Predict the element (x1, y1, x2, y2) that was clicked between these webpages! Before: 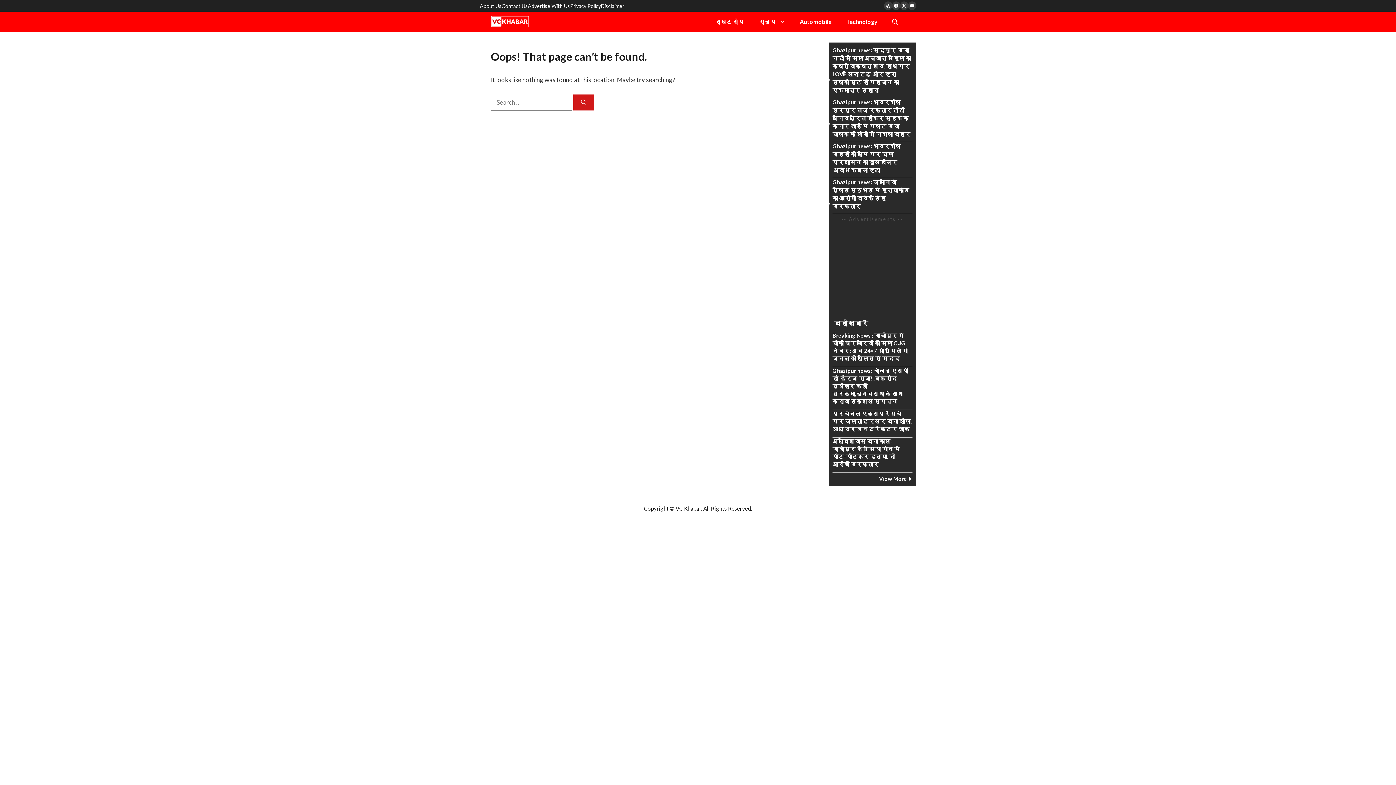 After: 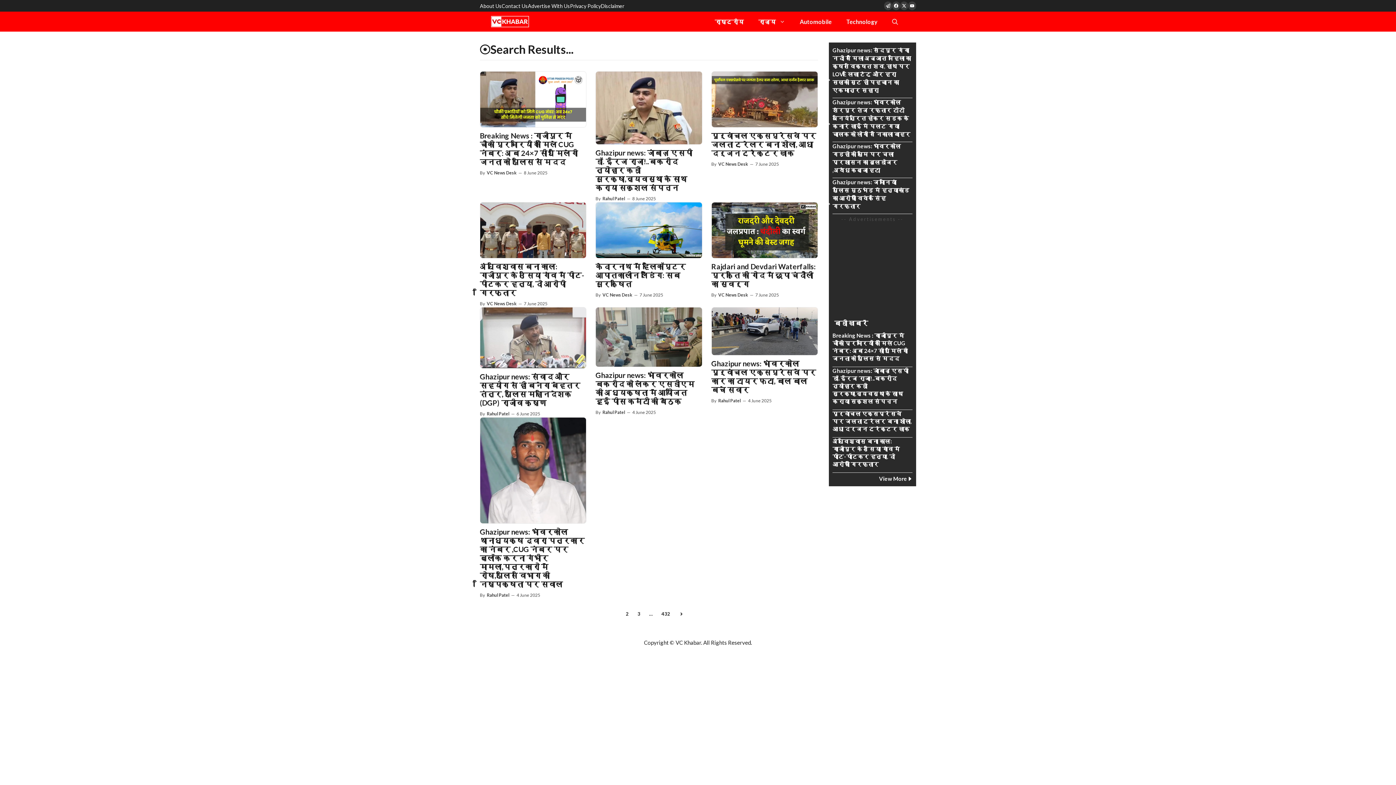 Action: bbox: (573, 94, 594, 110) label: Search